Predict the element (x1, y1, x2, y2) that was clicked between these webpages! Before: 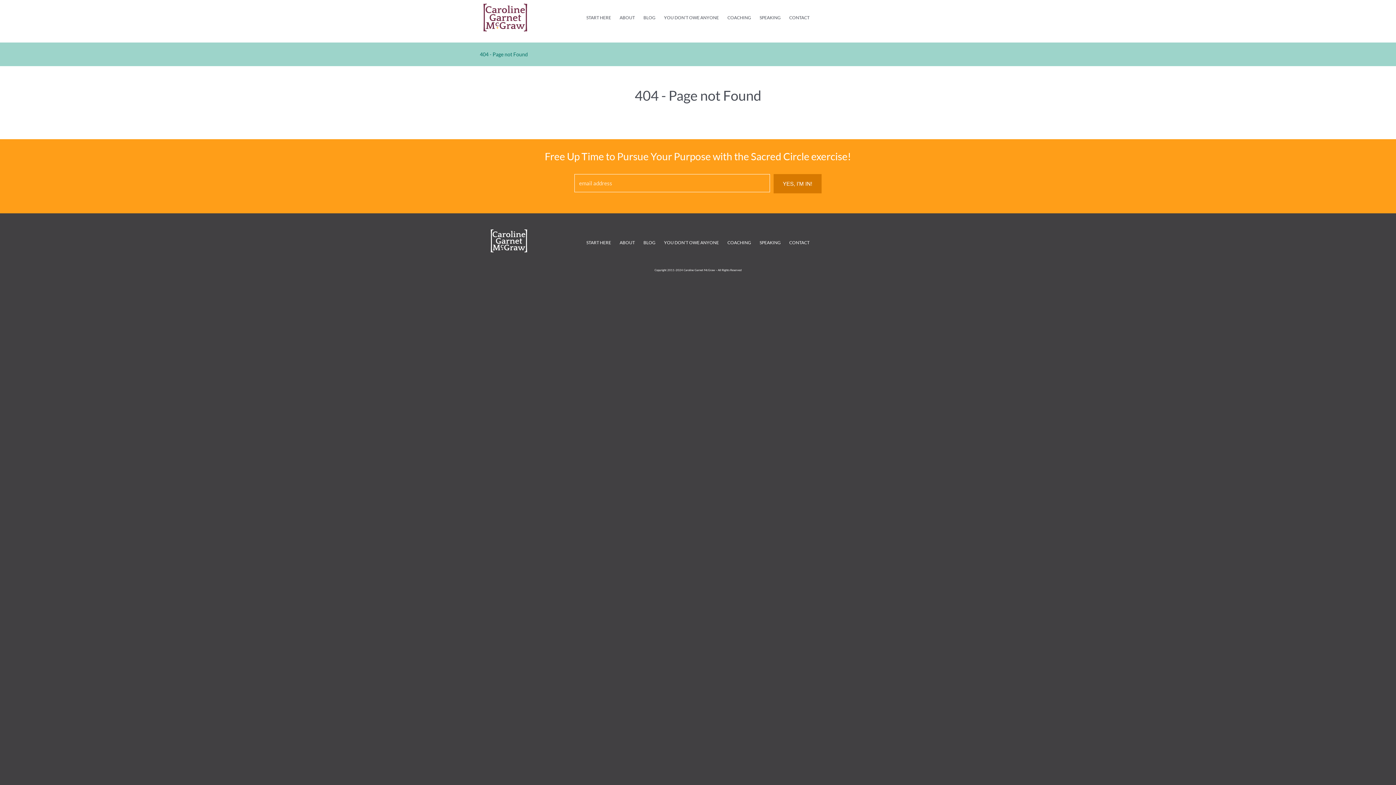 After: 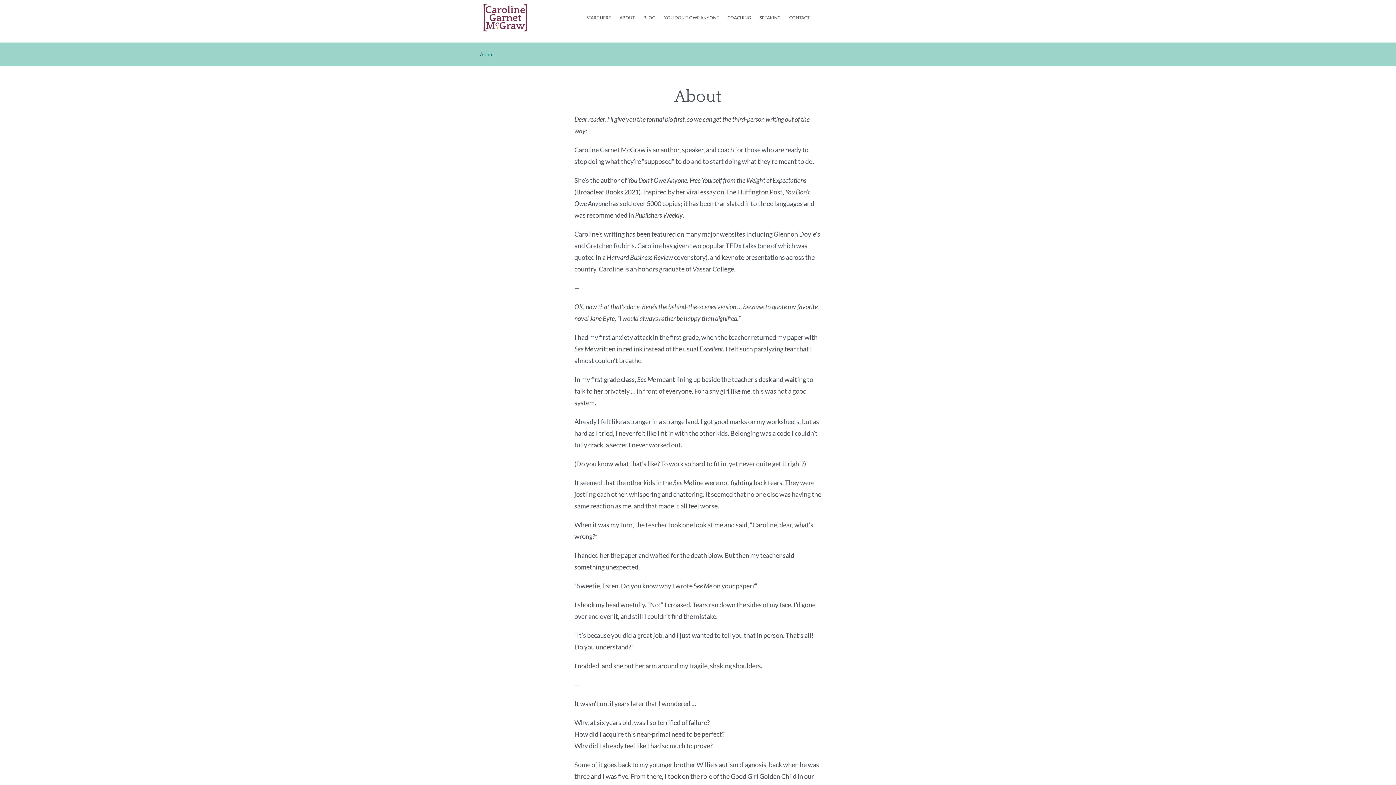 Action: bbox: (619, 13, 635, 21) label: ABOUT